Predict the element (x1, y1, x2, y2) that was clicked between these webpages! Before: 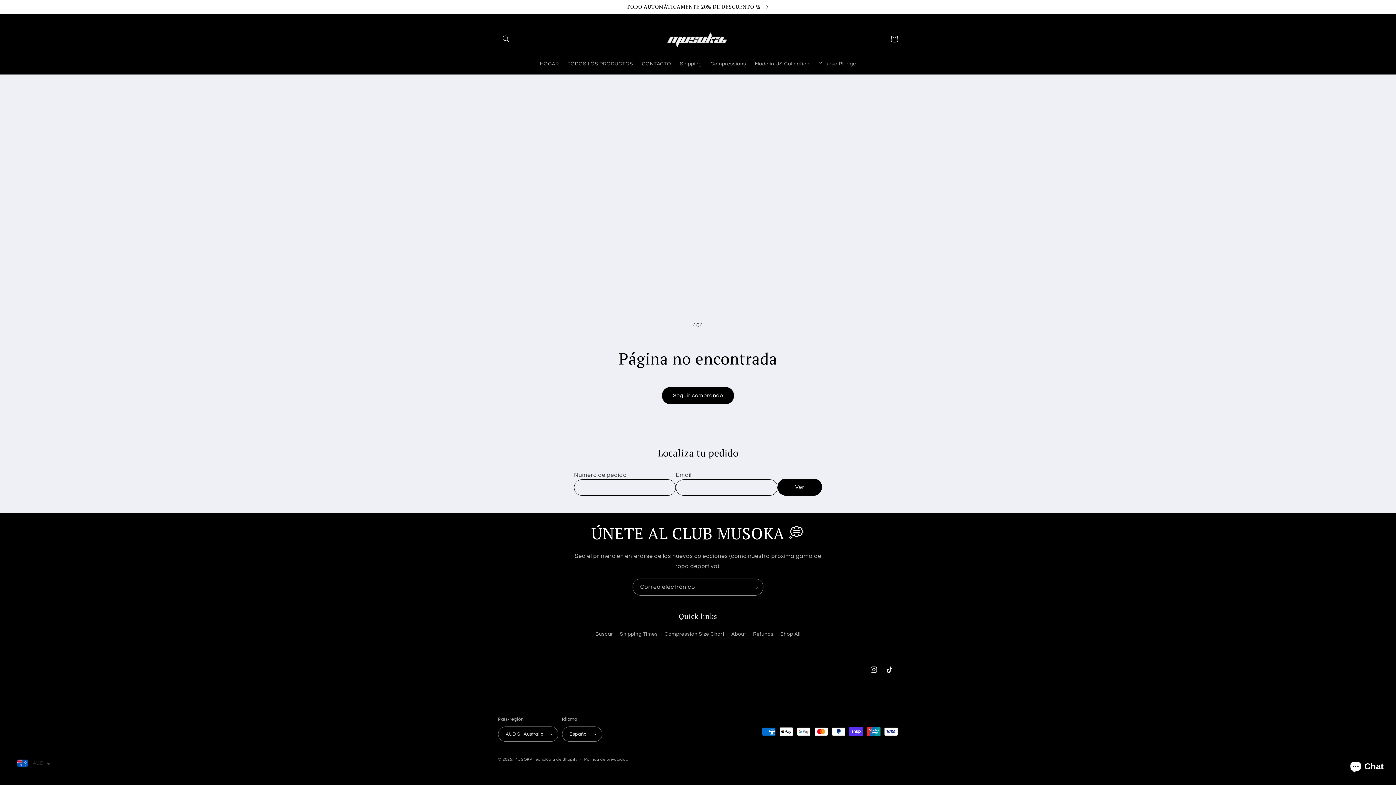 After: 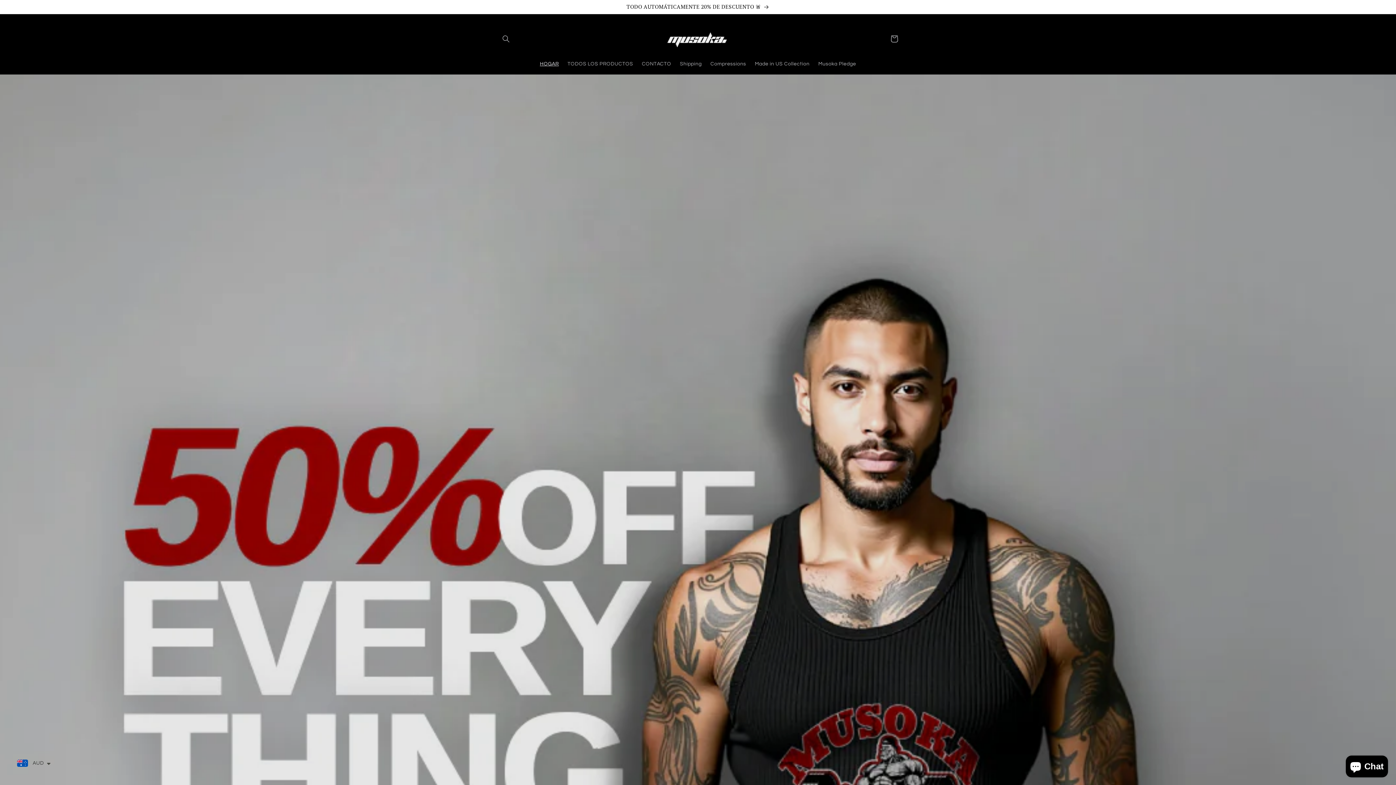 Action: bbox: (514, 757, 532, 761) label: MUSOKA